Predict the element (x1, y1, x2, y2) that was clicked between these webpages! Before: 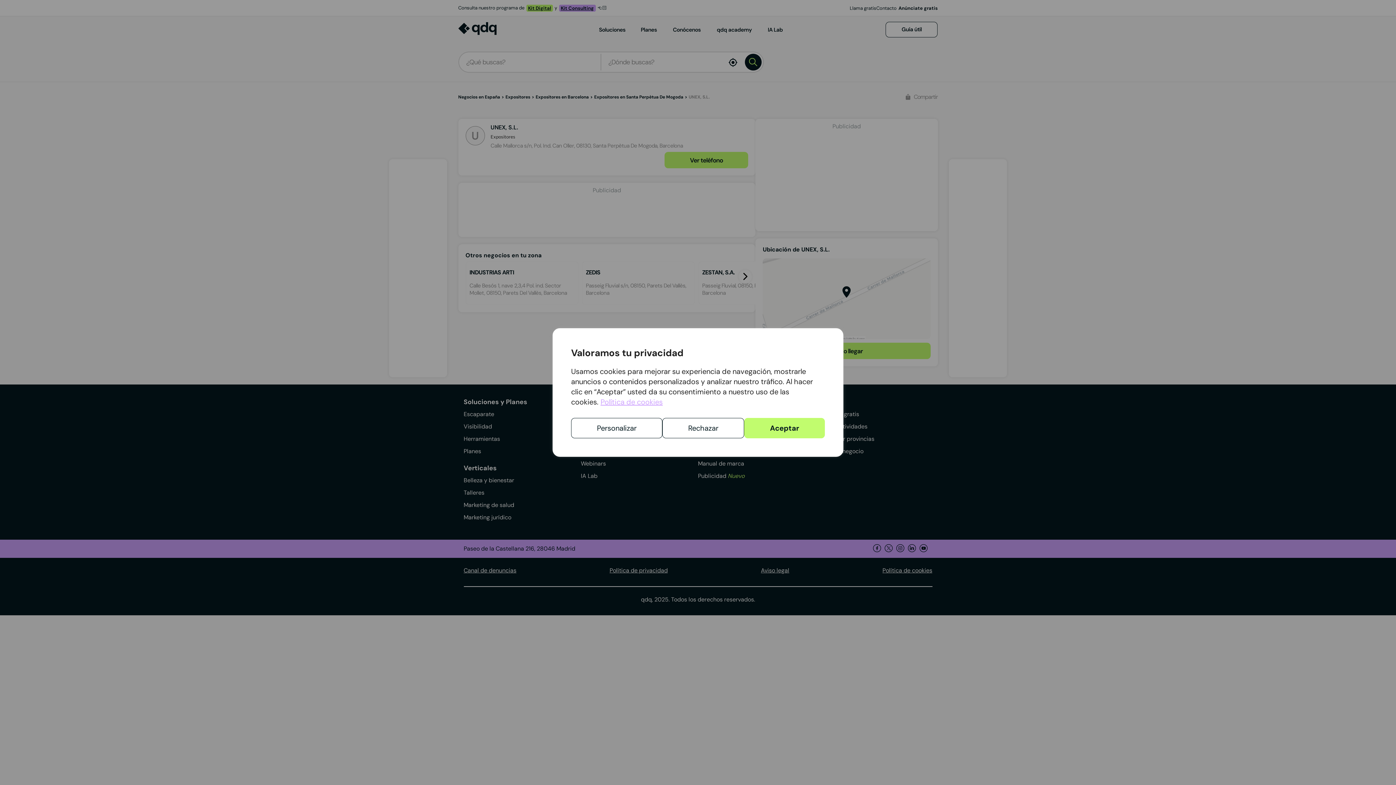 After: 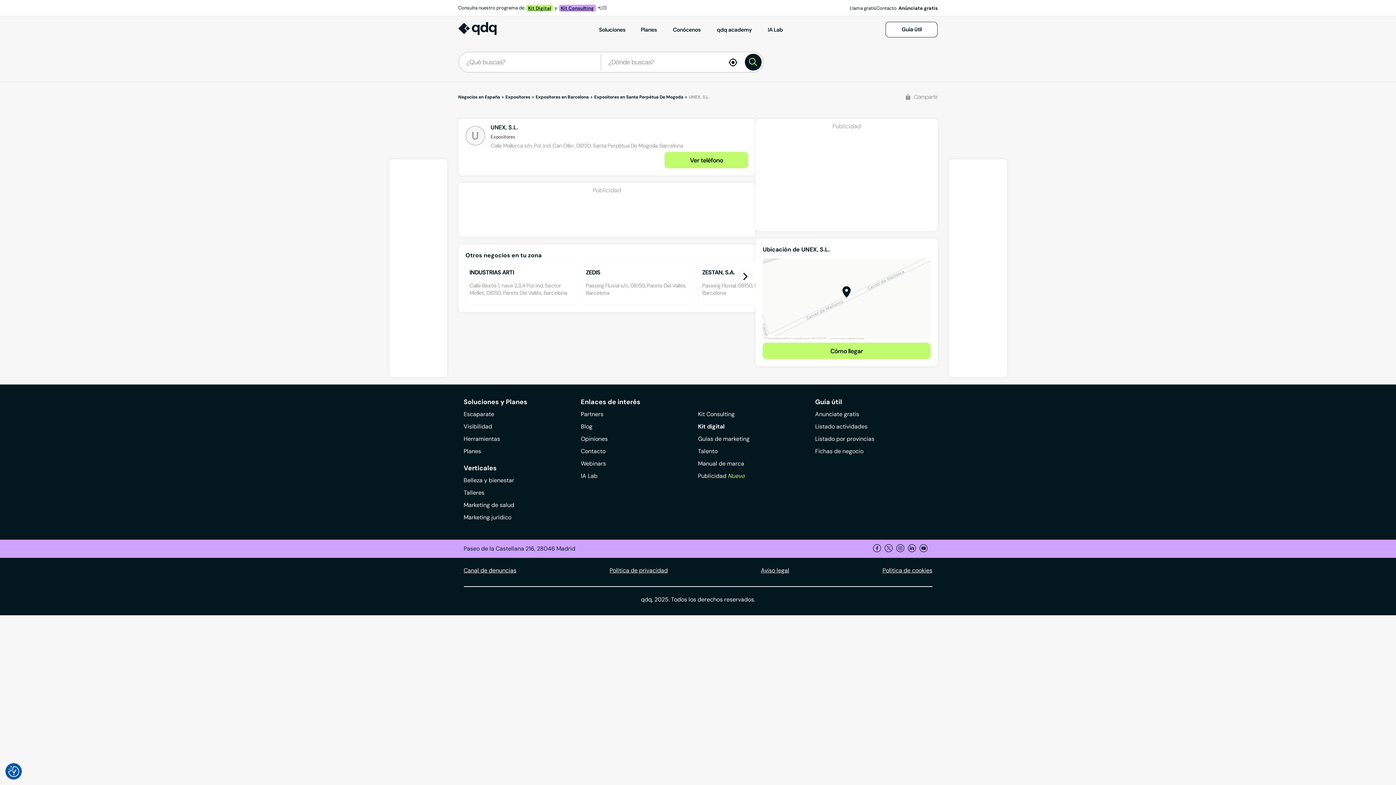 Action: bbox: (662, 418, 744, 438) label: Rechazar